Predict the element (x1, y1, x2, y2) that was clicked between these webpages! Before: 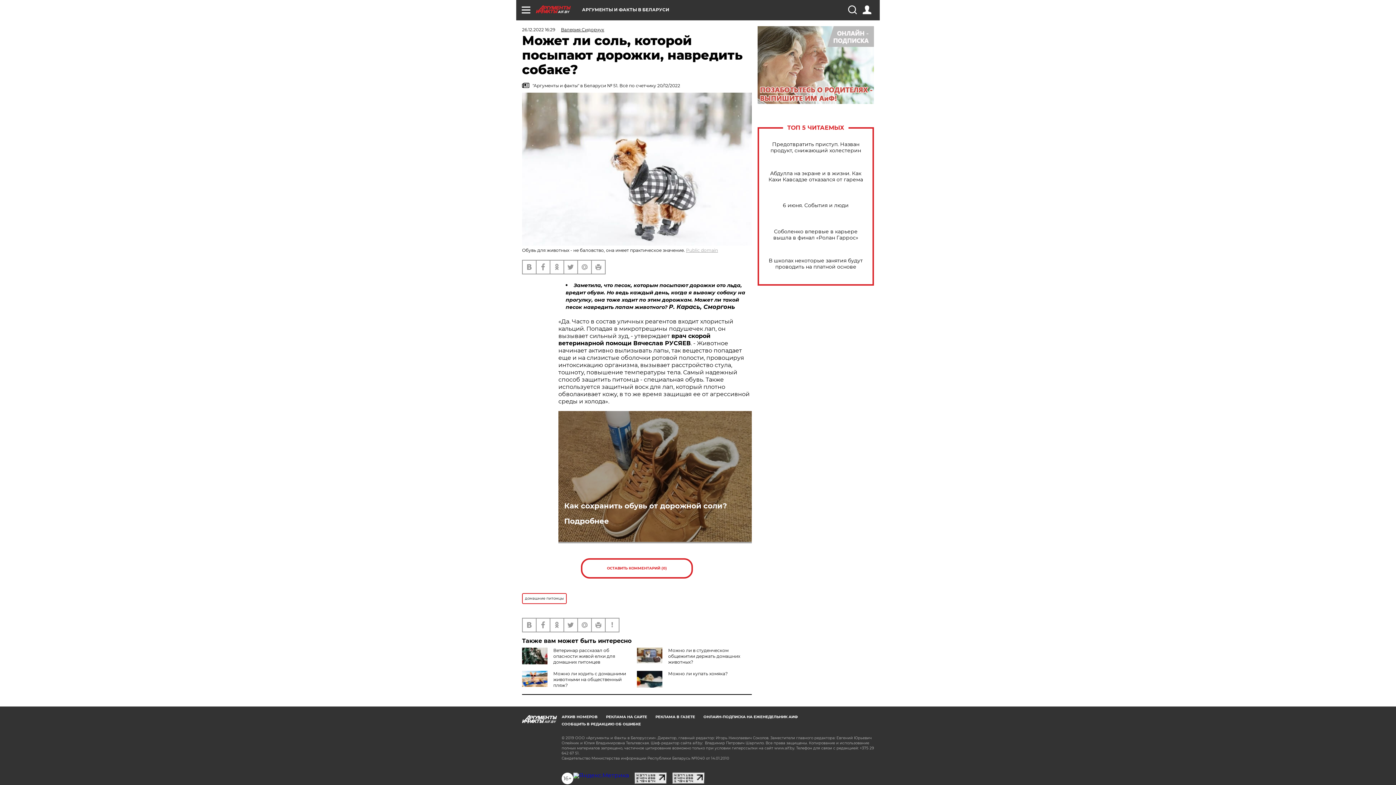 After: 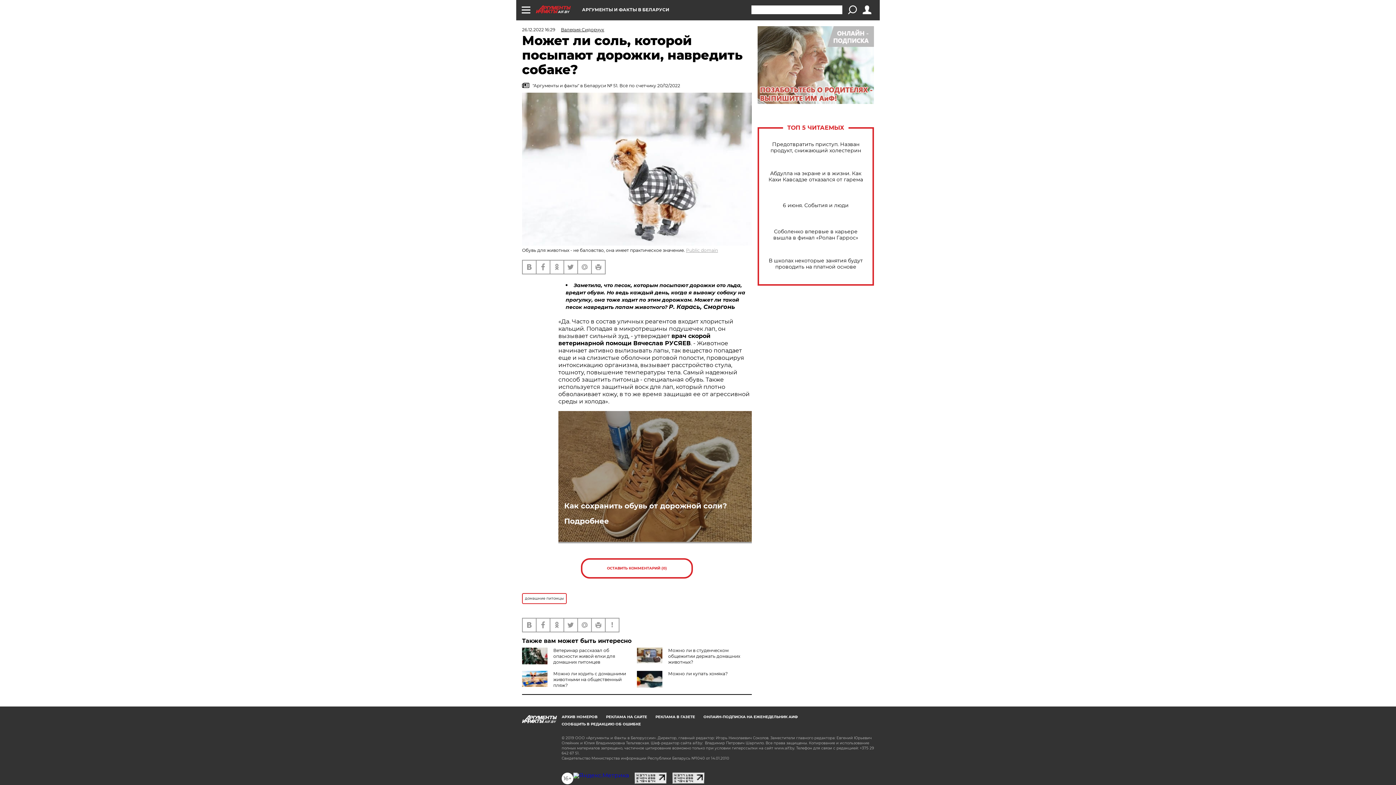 Action: bbox: (848, 5, 856, 14)